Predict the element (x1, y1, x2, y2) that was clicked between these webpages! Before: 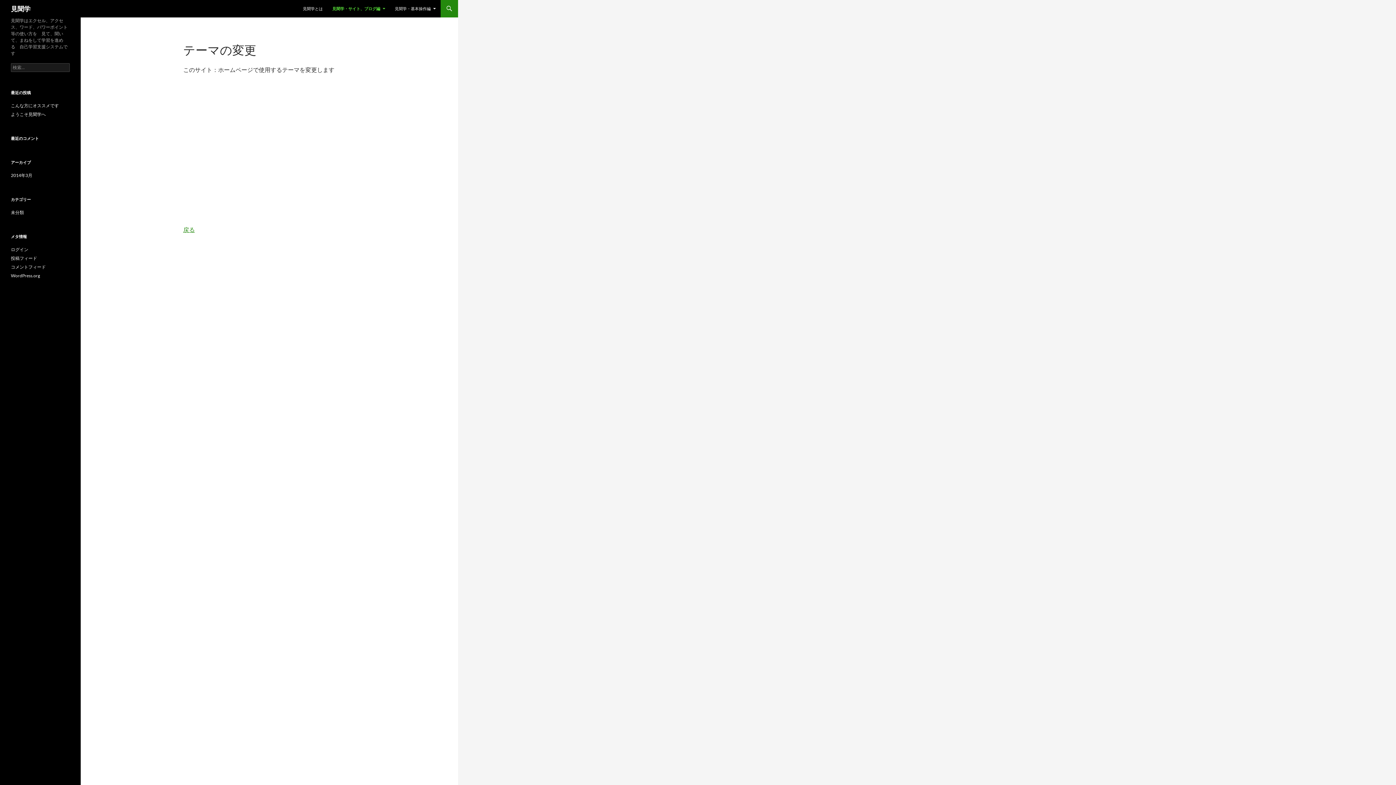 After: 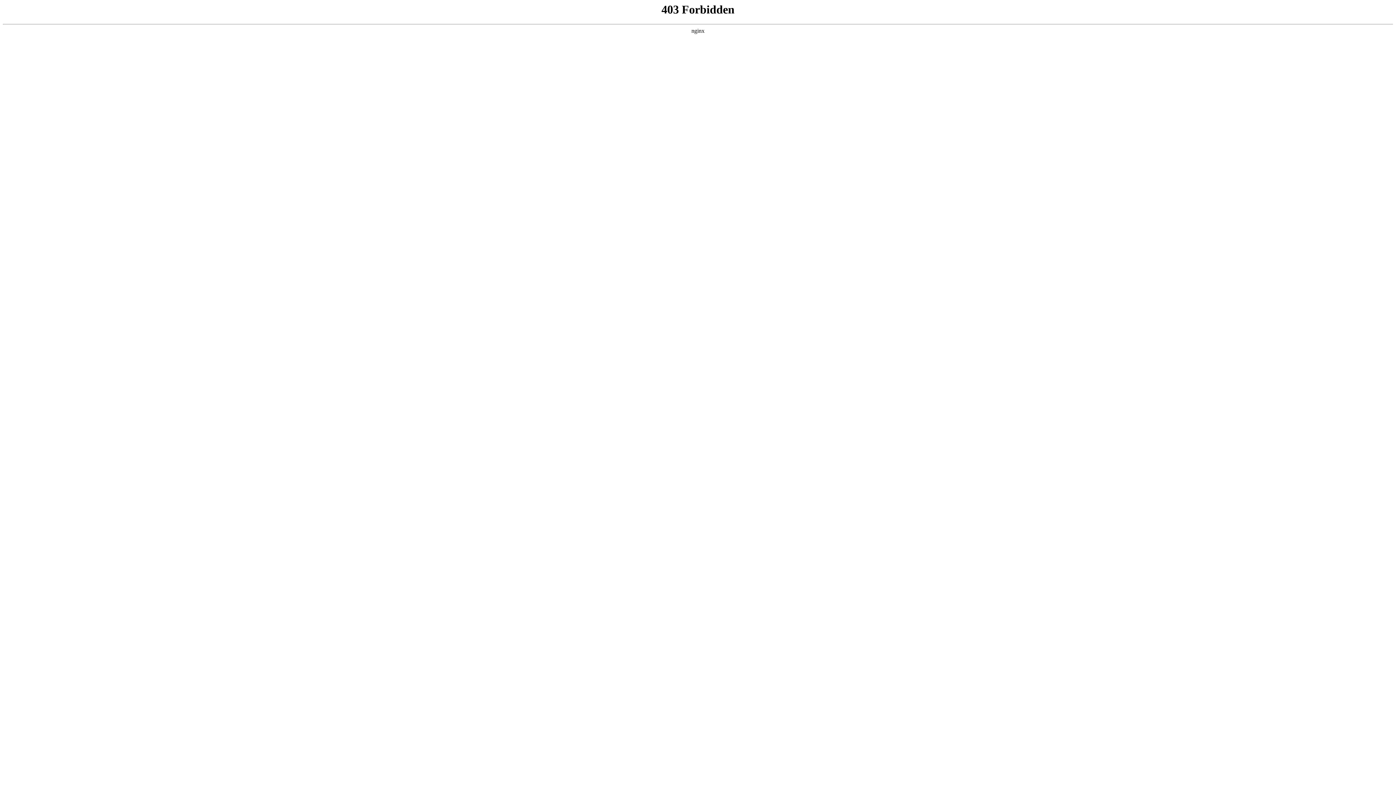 Action: label: WordPress.org bbox: (10, 273, 40, 278)